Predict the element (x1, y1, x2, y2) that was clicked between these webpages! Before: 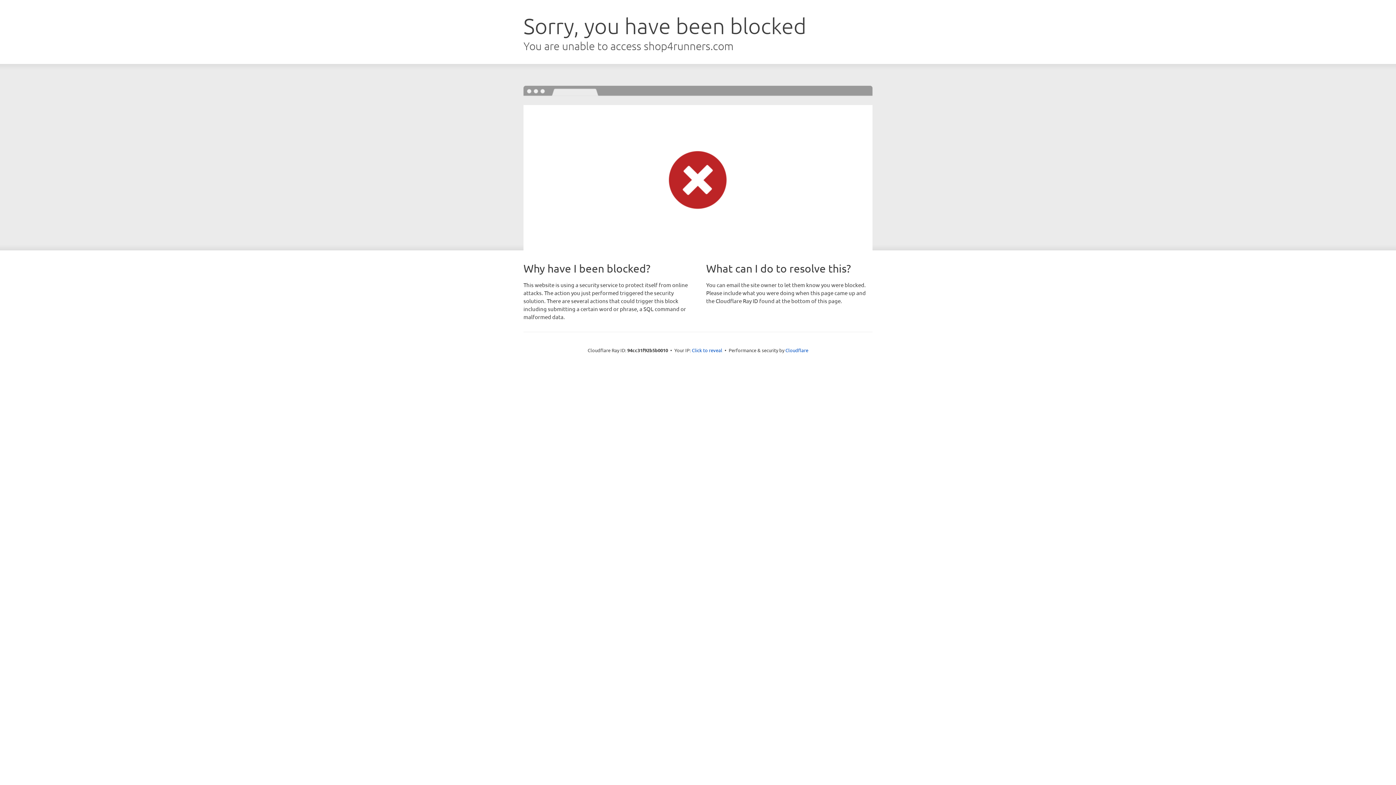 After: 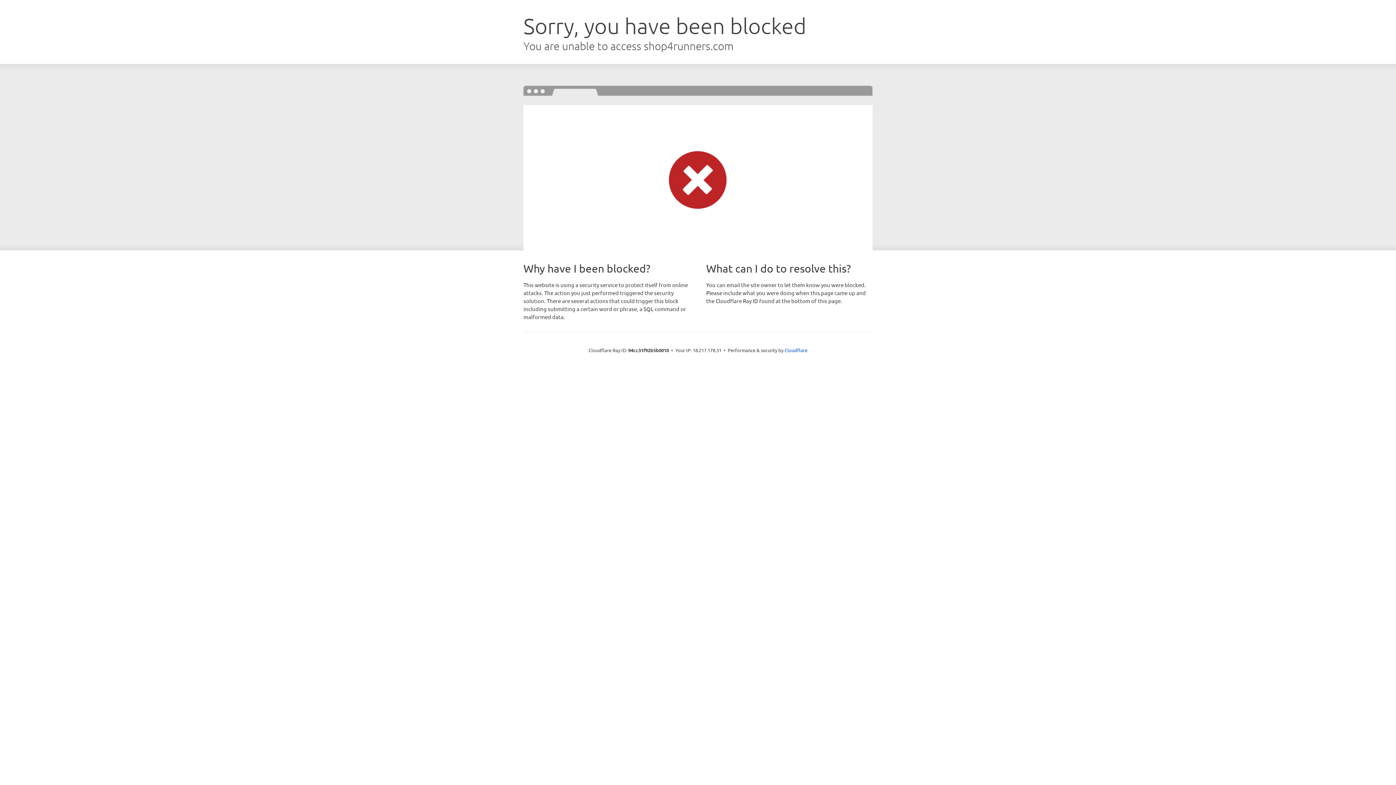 Action: bbox: (692, 346, 722, 353) label: Click to reveal